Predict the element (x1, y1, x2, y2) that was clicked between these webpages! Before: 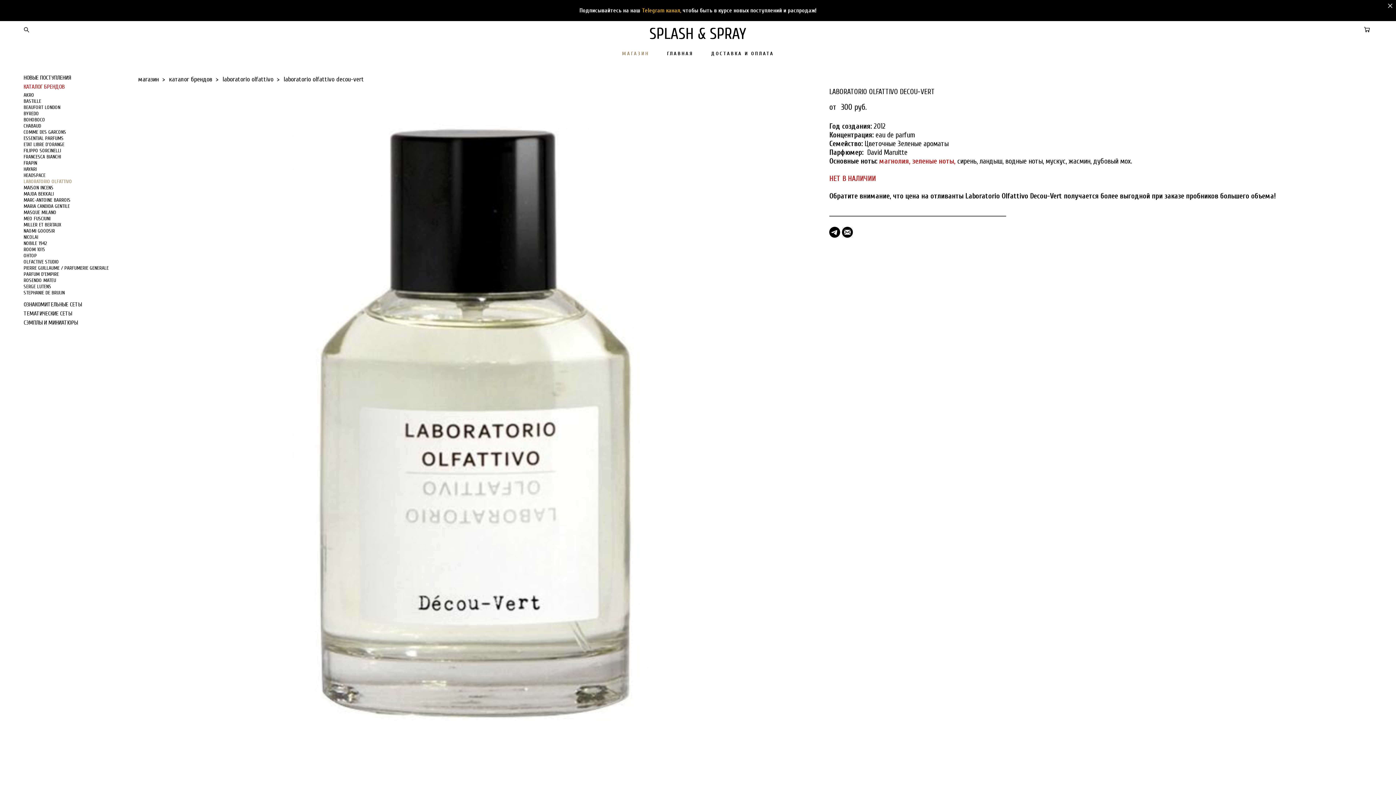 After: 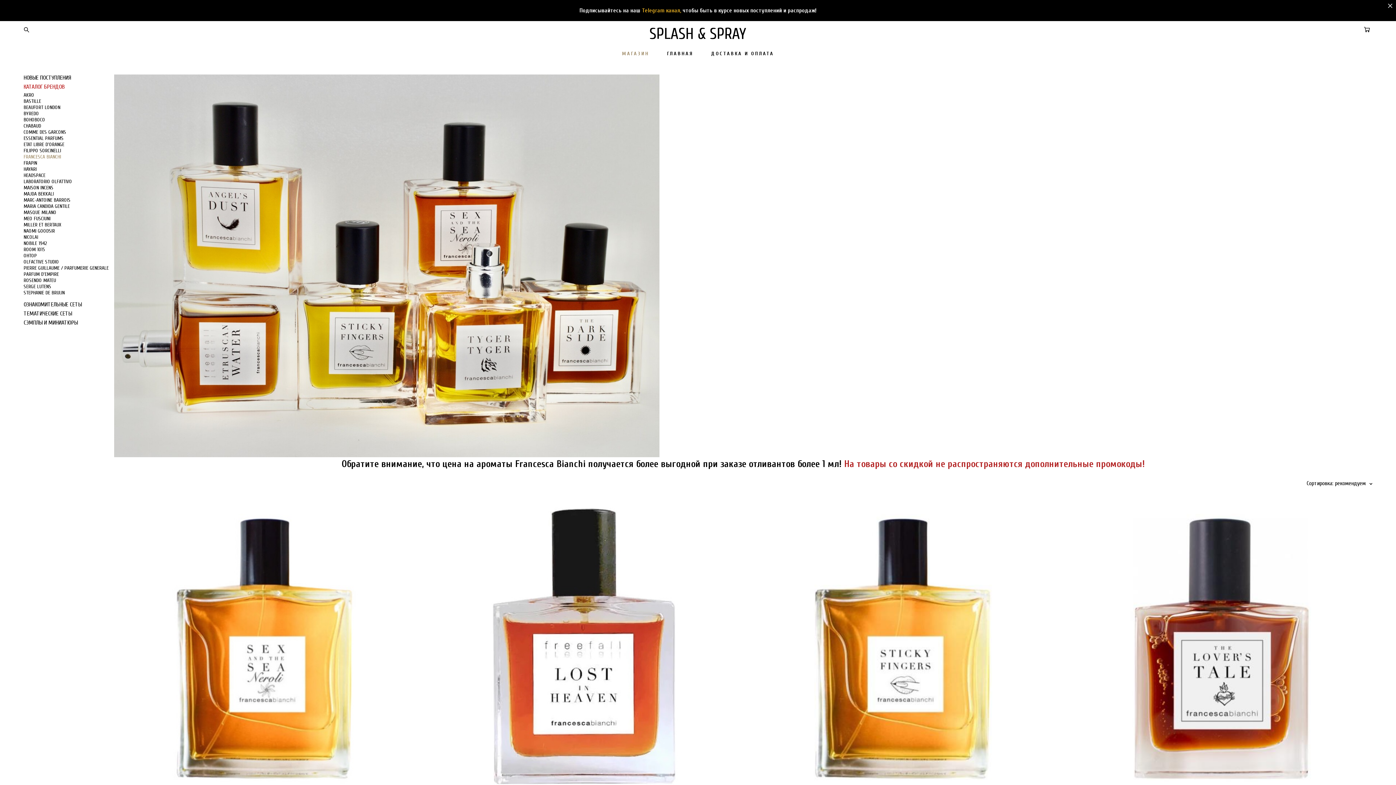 Action: label: FRANCESCA BIANCHI bbox: (23, 153, 61, 160)